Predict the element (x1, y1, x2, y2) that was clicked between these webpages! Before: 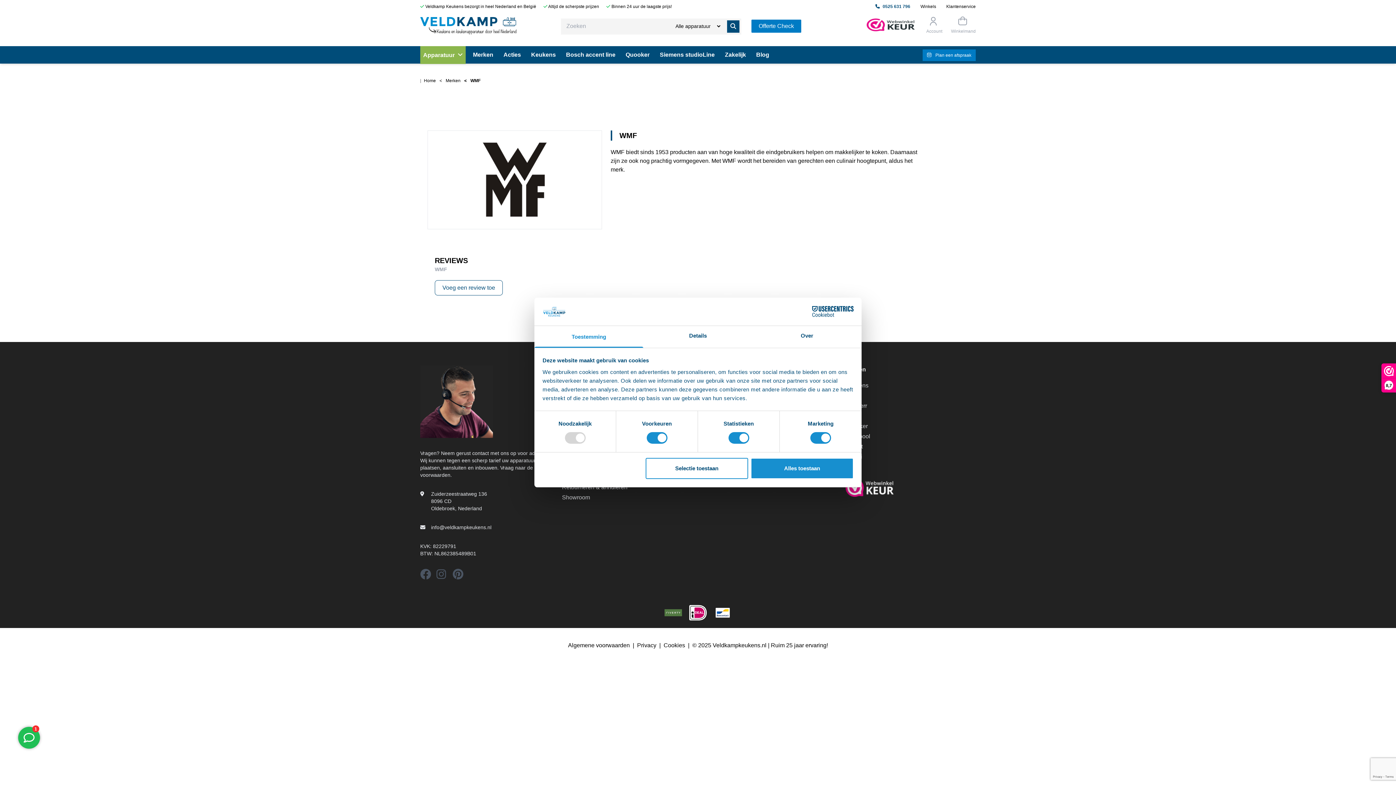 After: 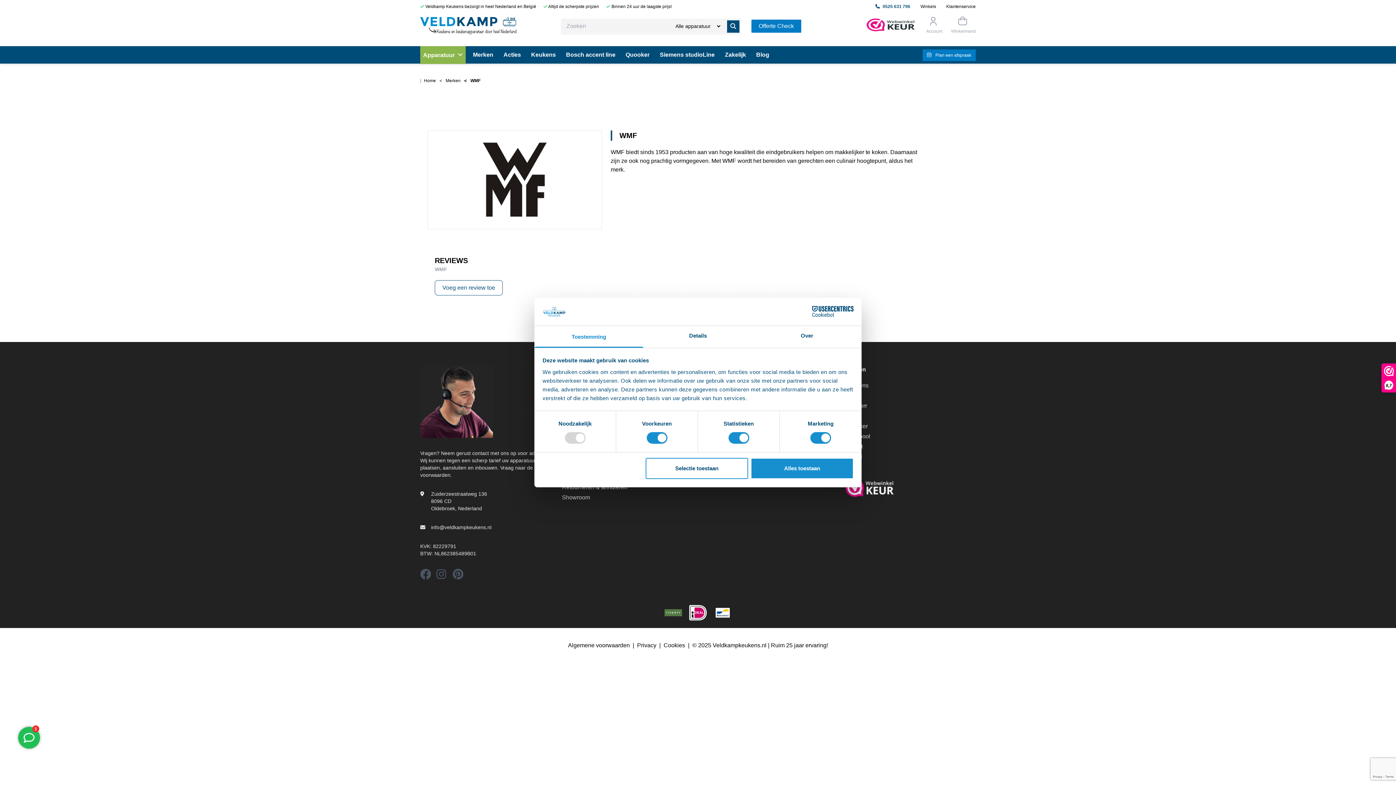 Action: label: webwinkelkeur bbox: (845, 478, 976, 497)